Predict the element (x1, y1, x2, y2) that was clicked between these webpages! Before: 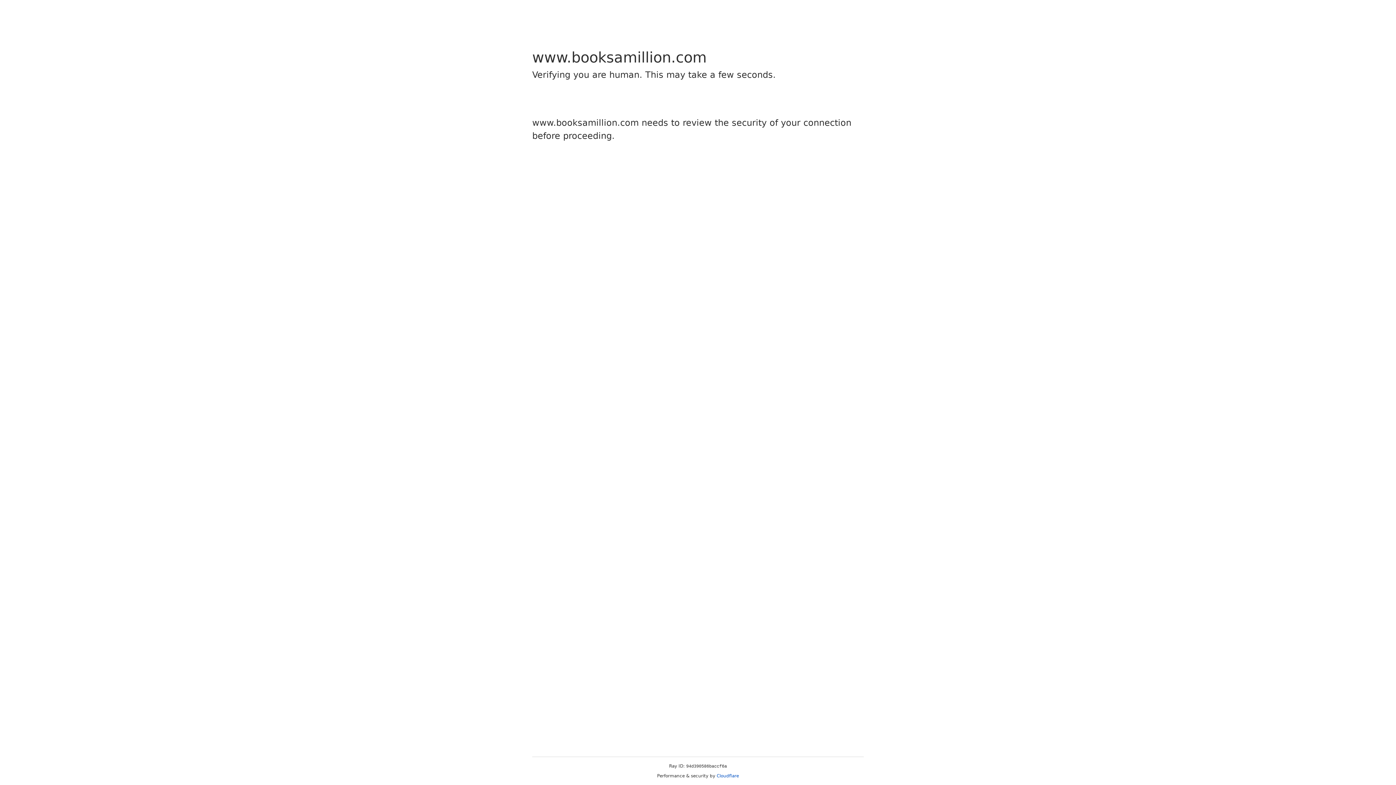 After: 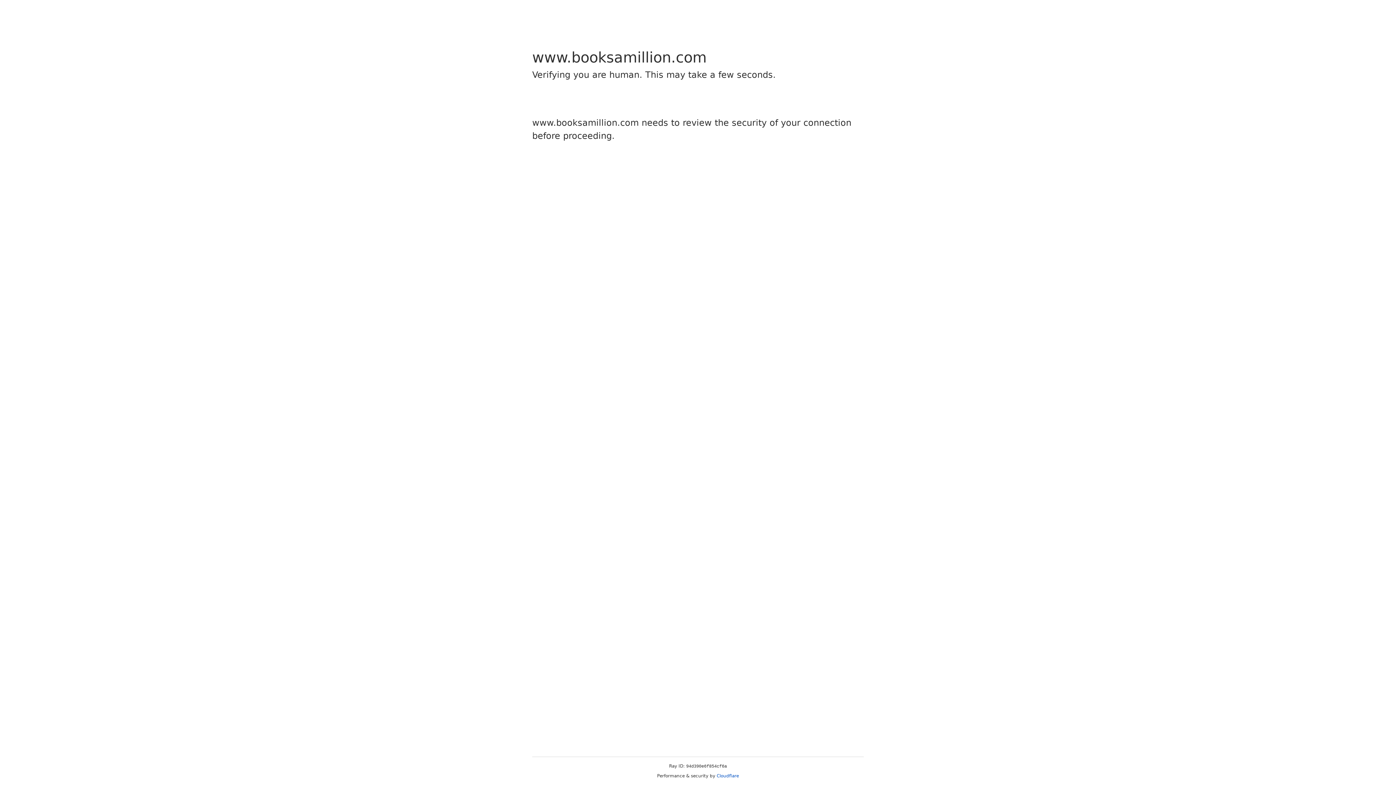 Action: bbox: (716, 773, 739, 778) label: Cloudflare